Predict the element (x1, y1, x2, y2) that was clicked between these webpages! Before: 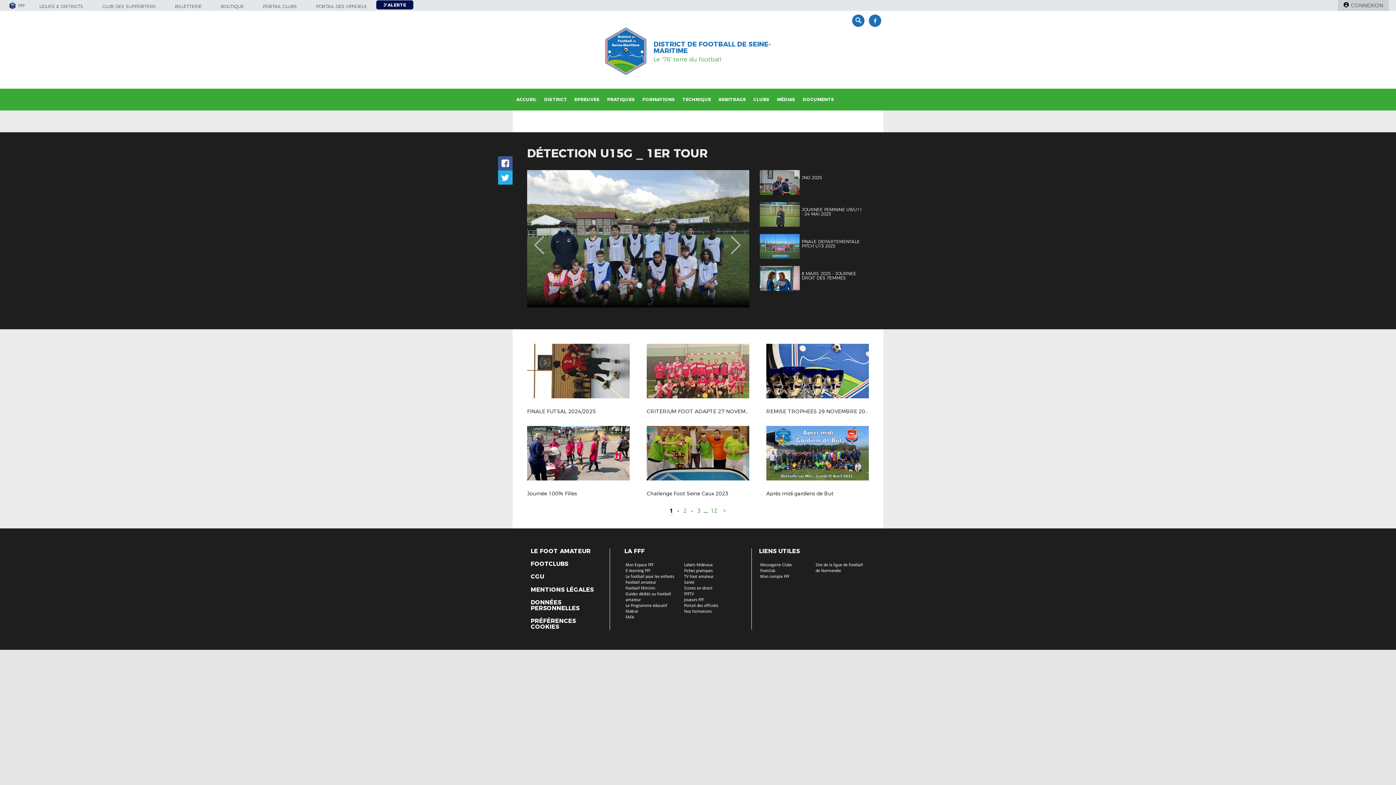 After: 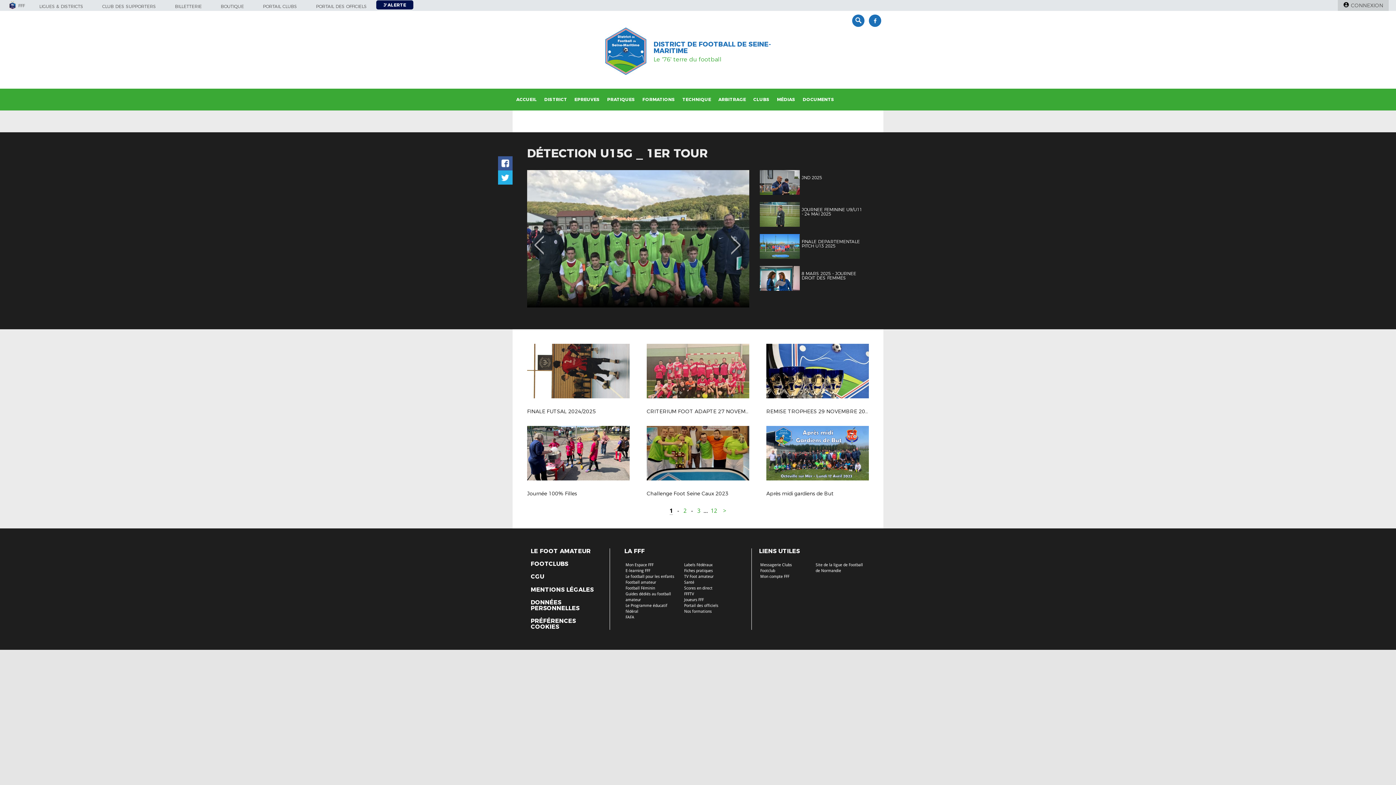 Action: bbox: (625, 574, 674, 579) label: Le football pour les enfants